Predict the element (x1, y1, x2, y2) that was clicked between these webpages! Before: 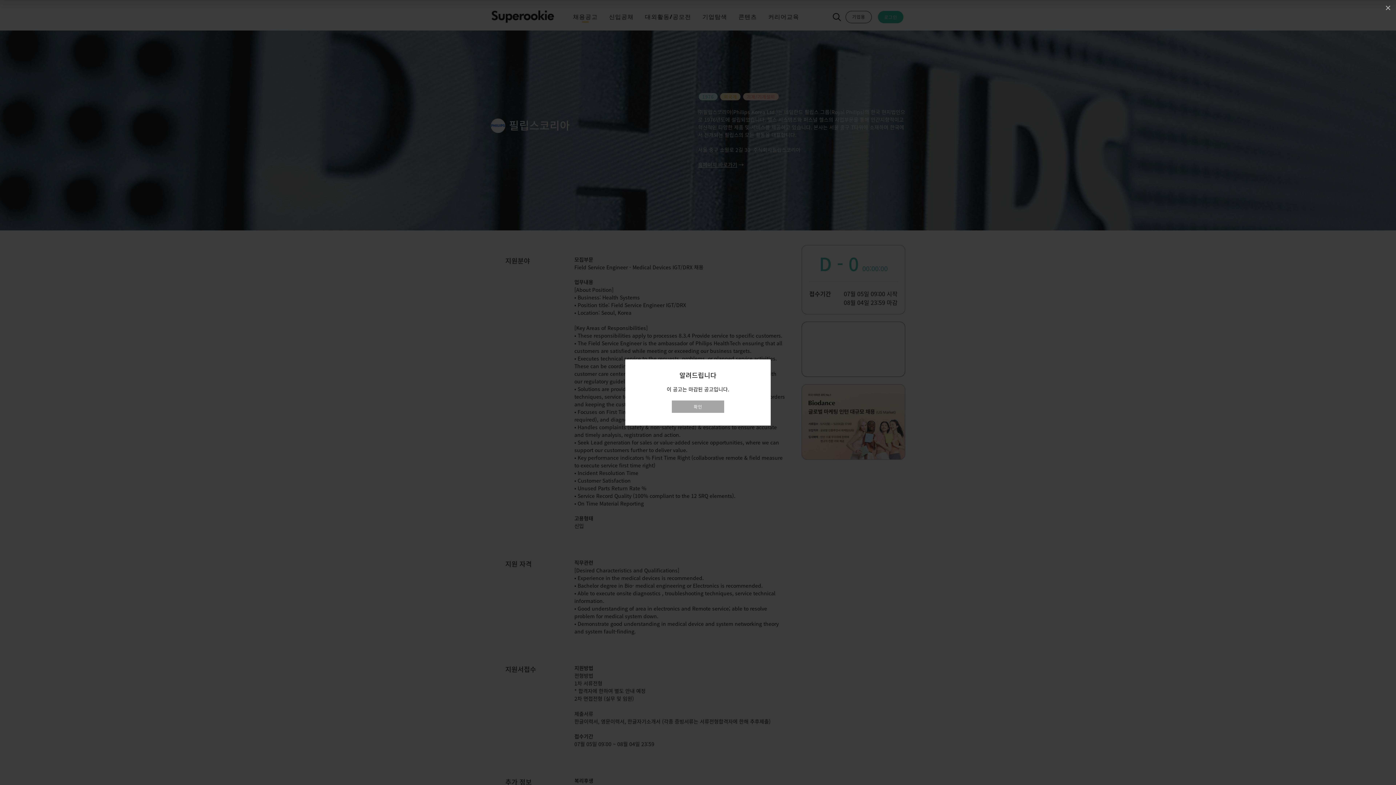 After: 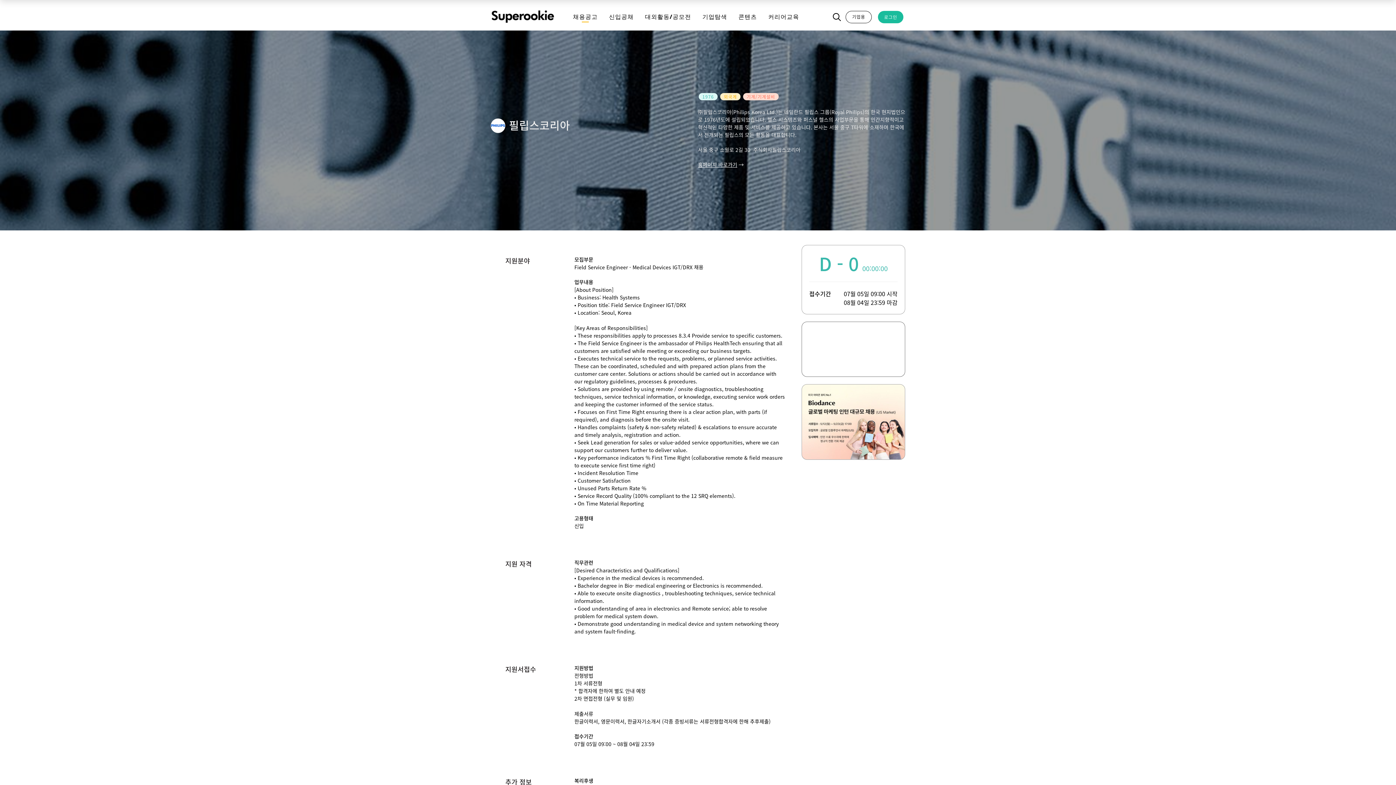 Action: label: 확인 bbox: (672, 400, 724, 413)